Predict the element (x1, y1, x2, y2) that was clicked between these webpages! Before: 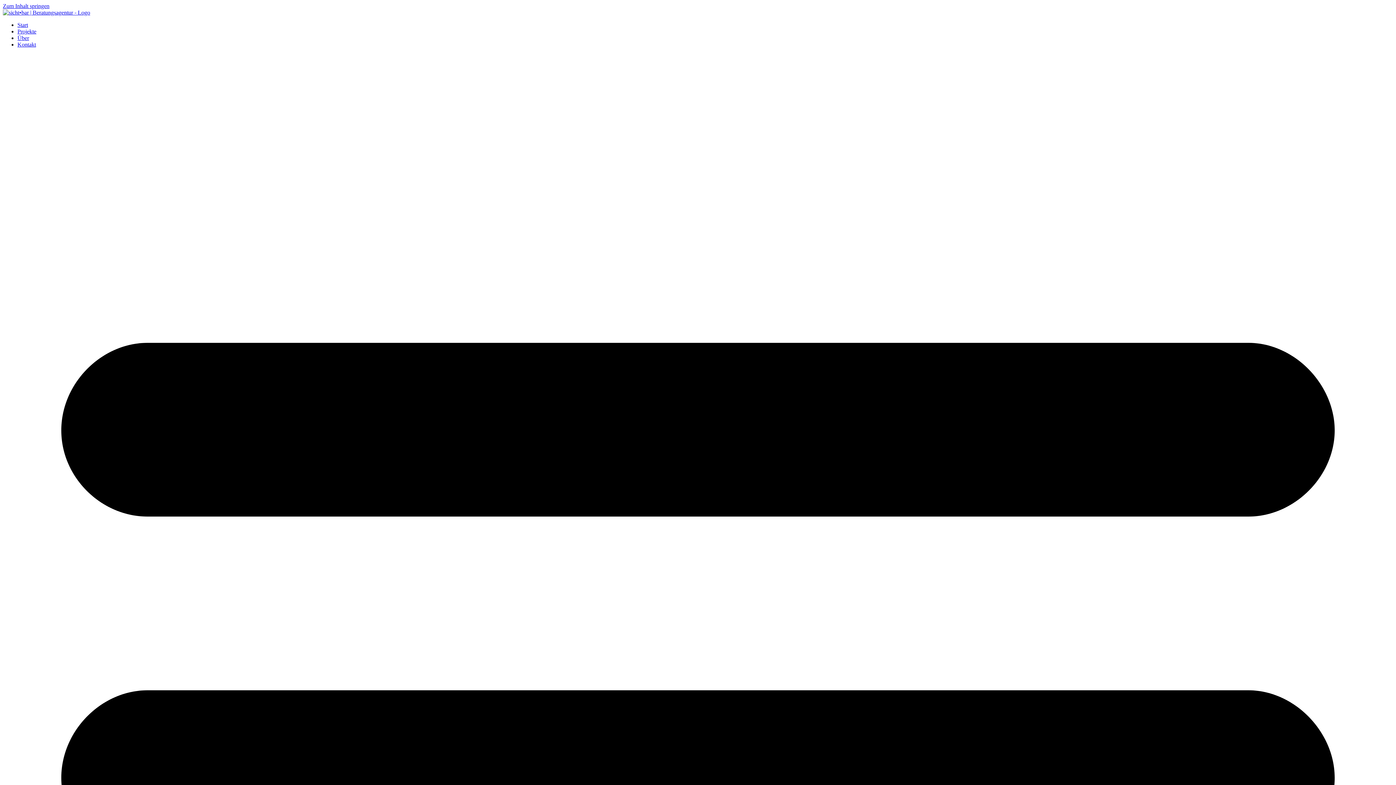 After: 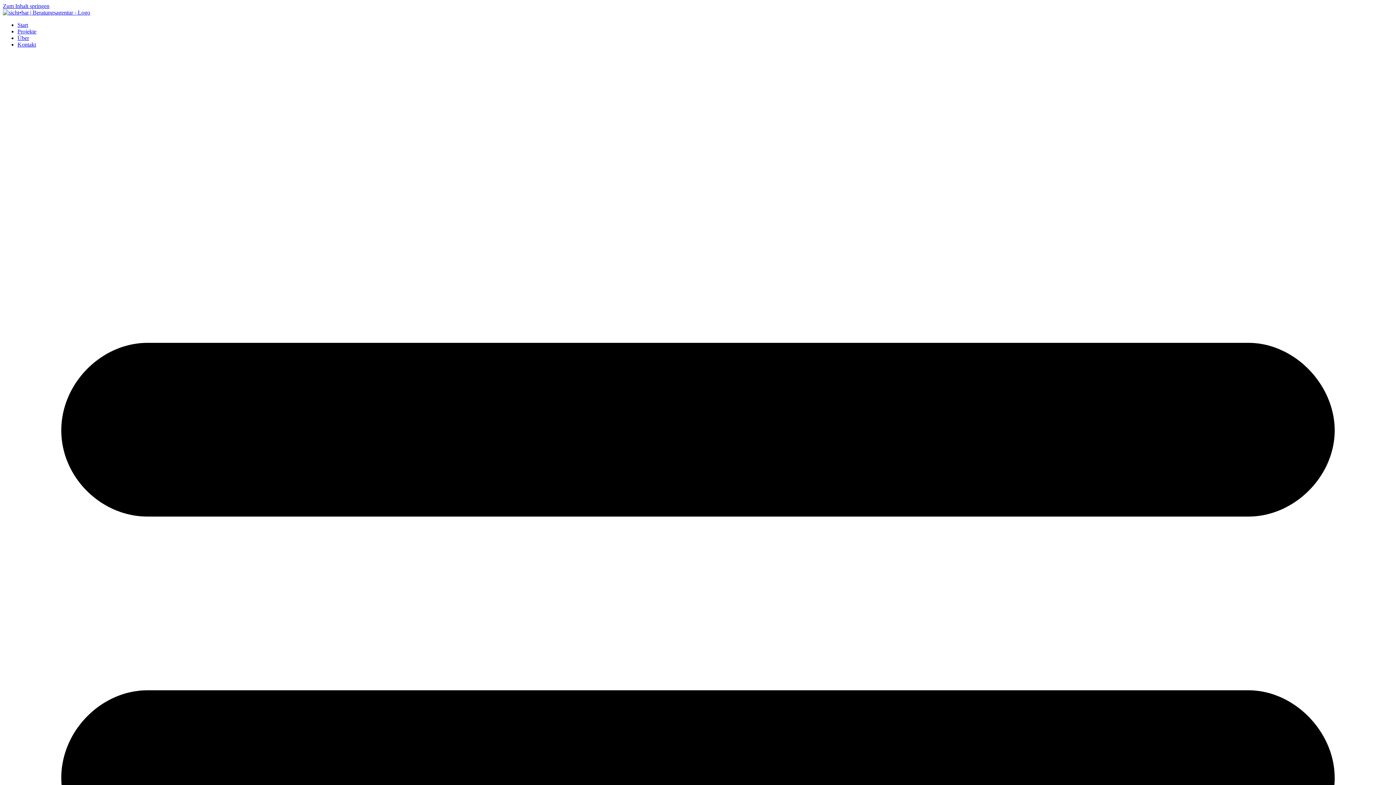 Action: bbox: (17, 28, 36, 34) label: Projekte